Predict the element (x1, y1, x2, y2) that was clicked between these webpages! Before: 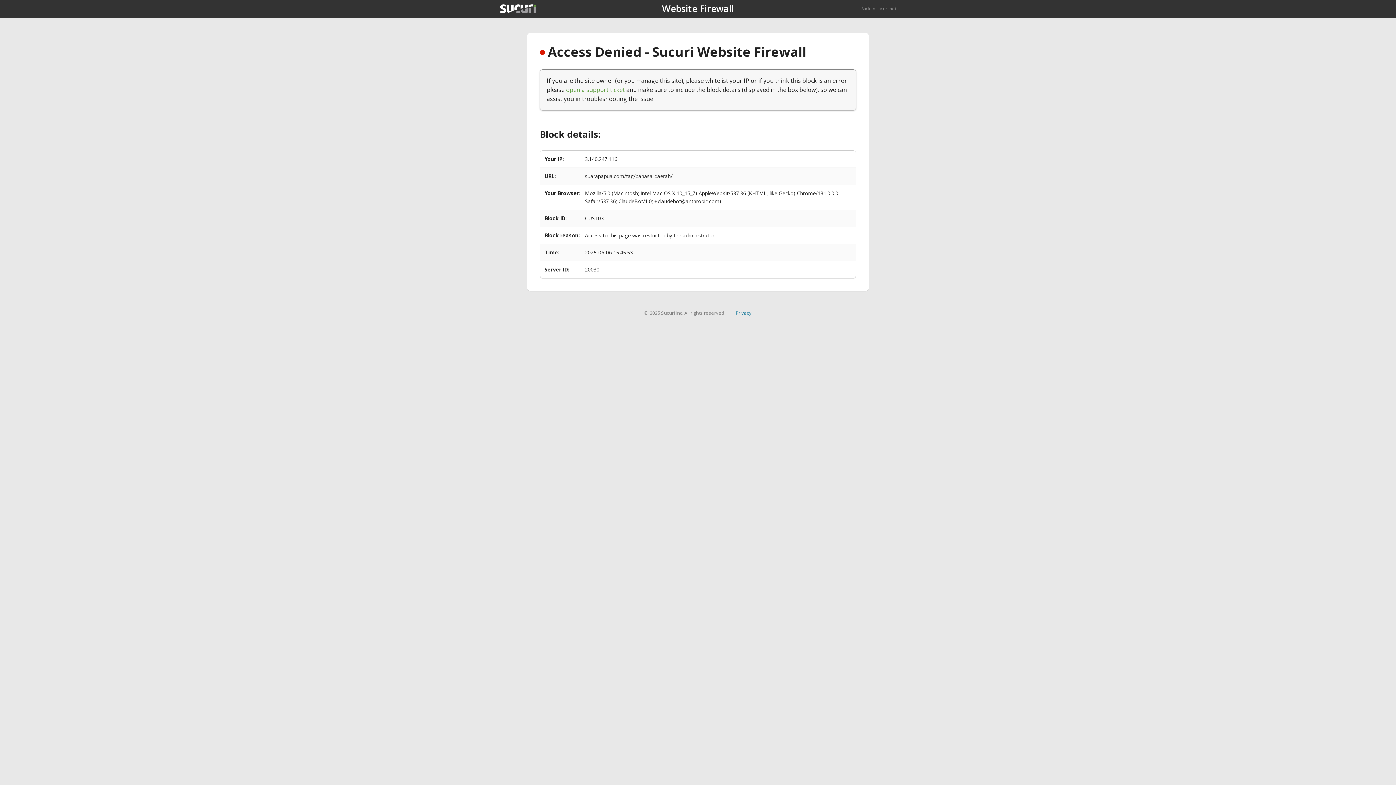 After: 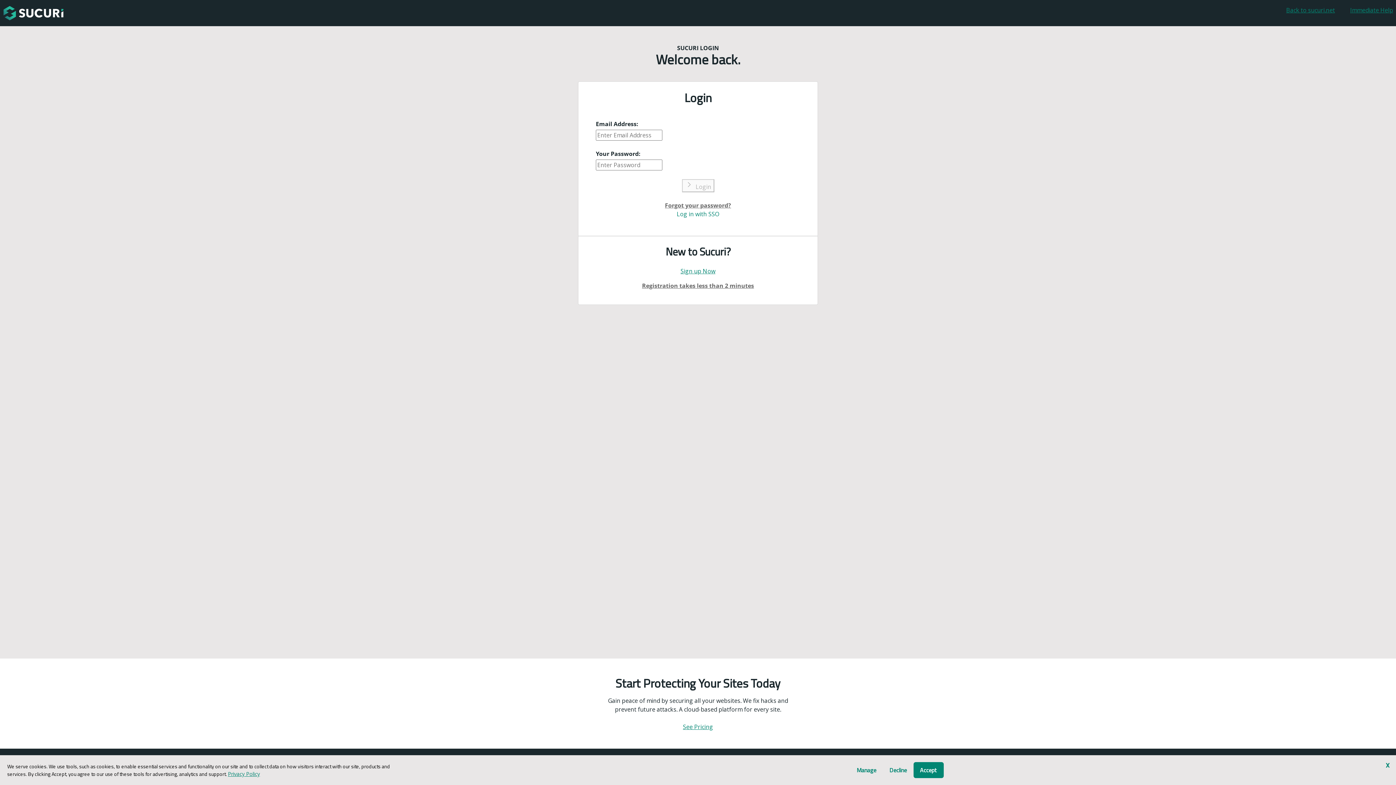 Action: label: open a support ticket bbox: (566, 85, 625, 93)